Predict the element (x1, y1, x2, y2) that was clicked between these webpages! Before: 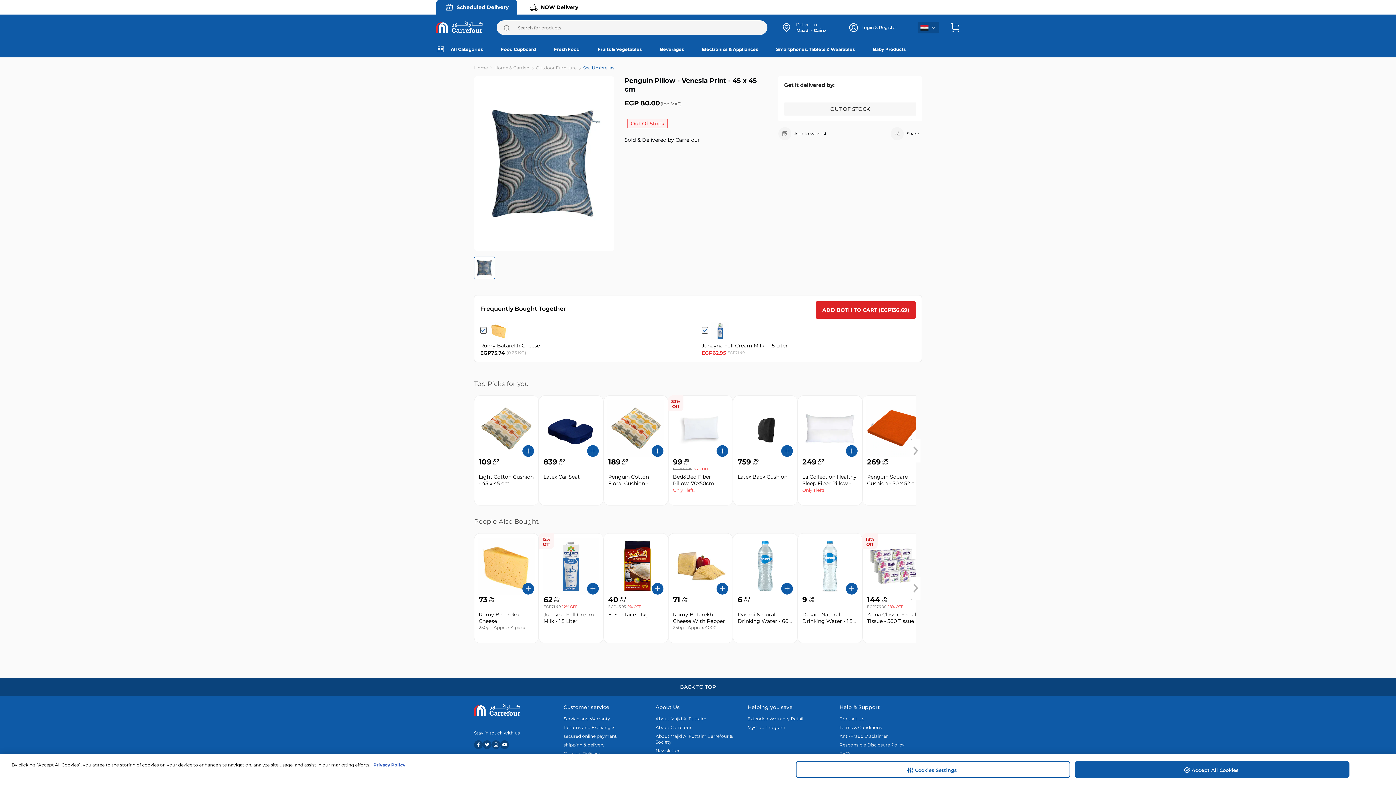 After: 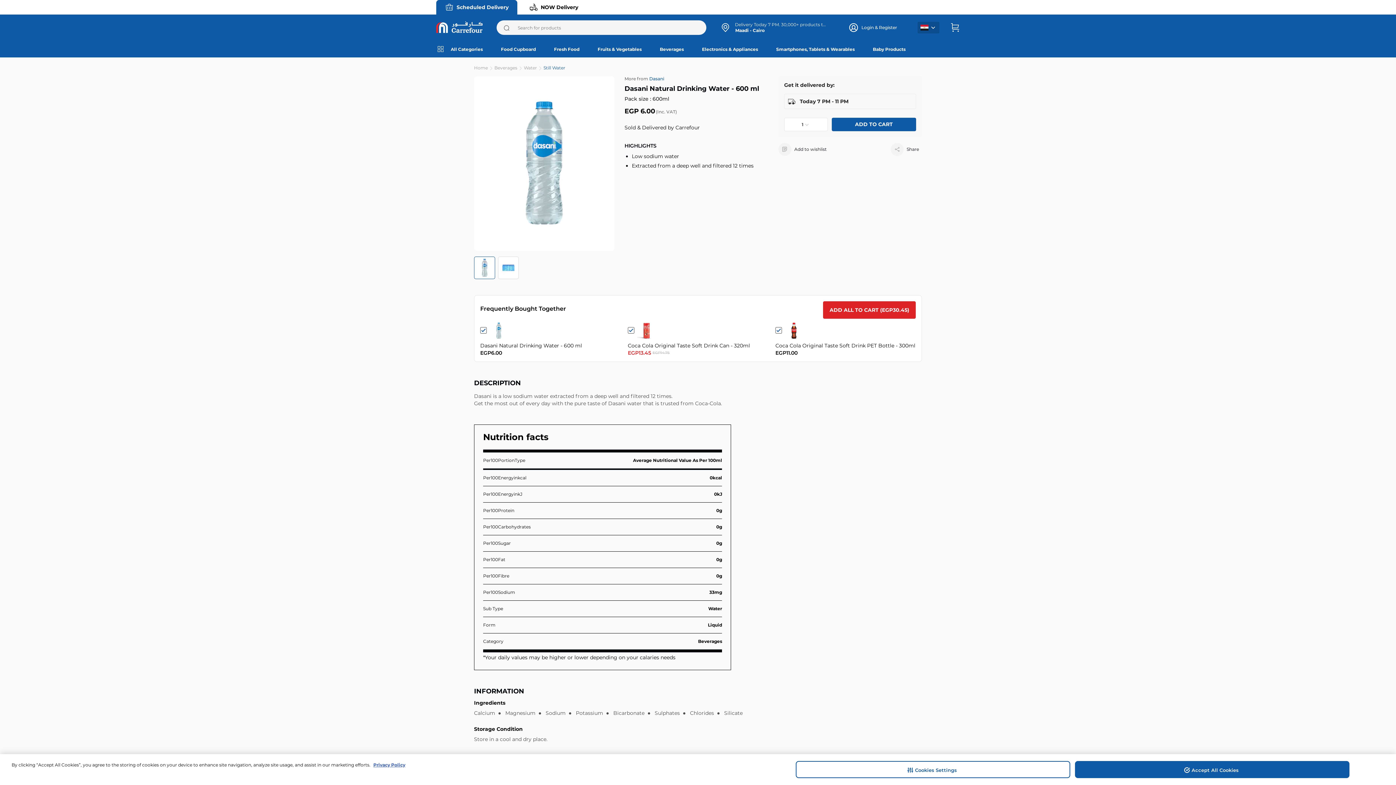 Action: bbox: (737, 611, 793, 624) label: Dasani Natural Drinking Water - 600 ml